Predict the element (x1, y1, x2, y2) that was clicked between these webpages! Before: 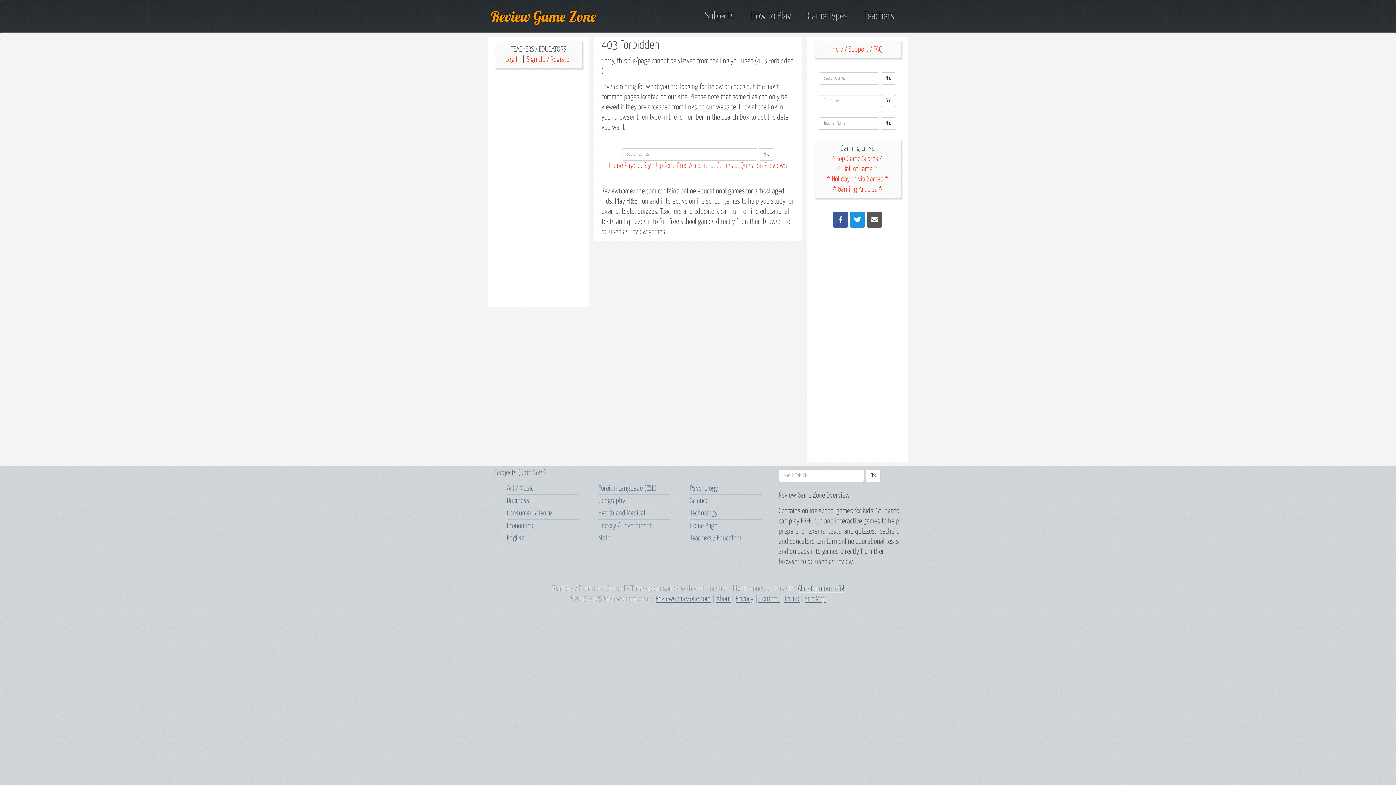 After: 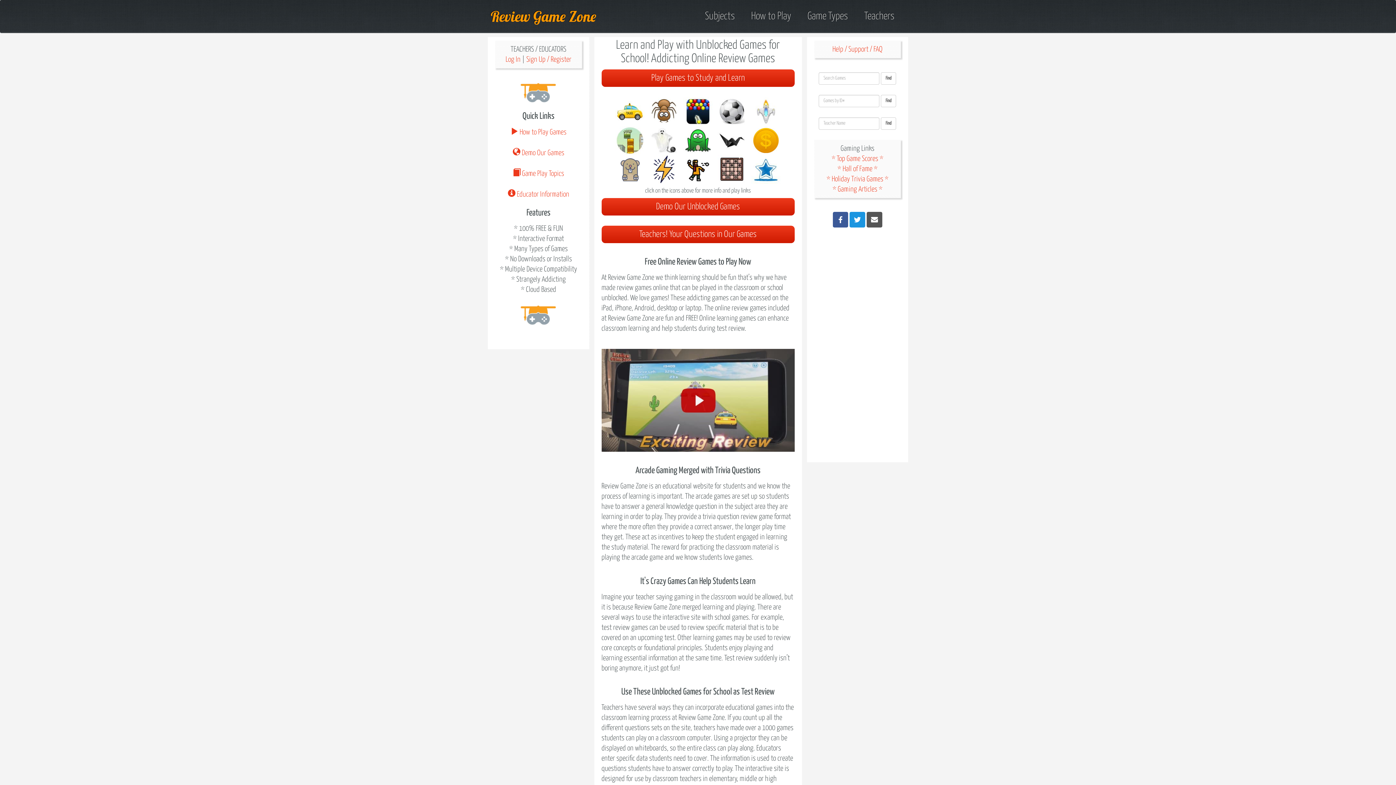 Action: label: Home Page bbox: (609, 162, 636, 169)